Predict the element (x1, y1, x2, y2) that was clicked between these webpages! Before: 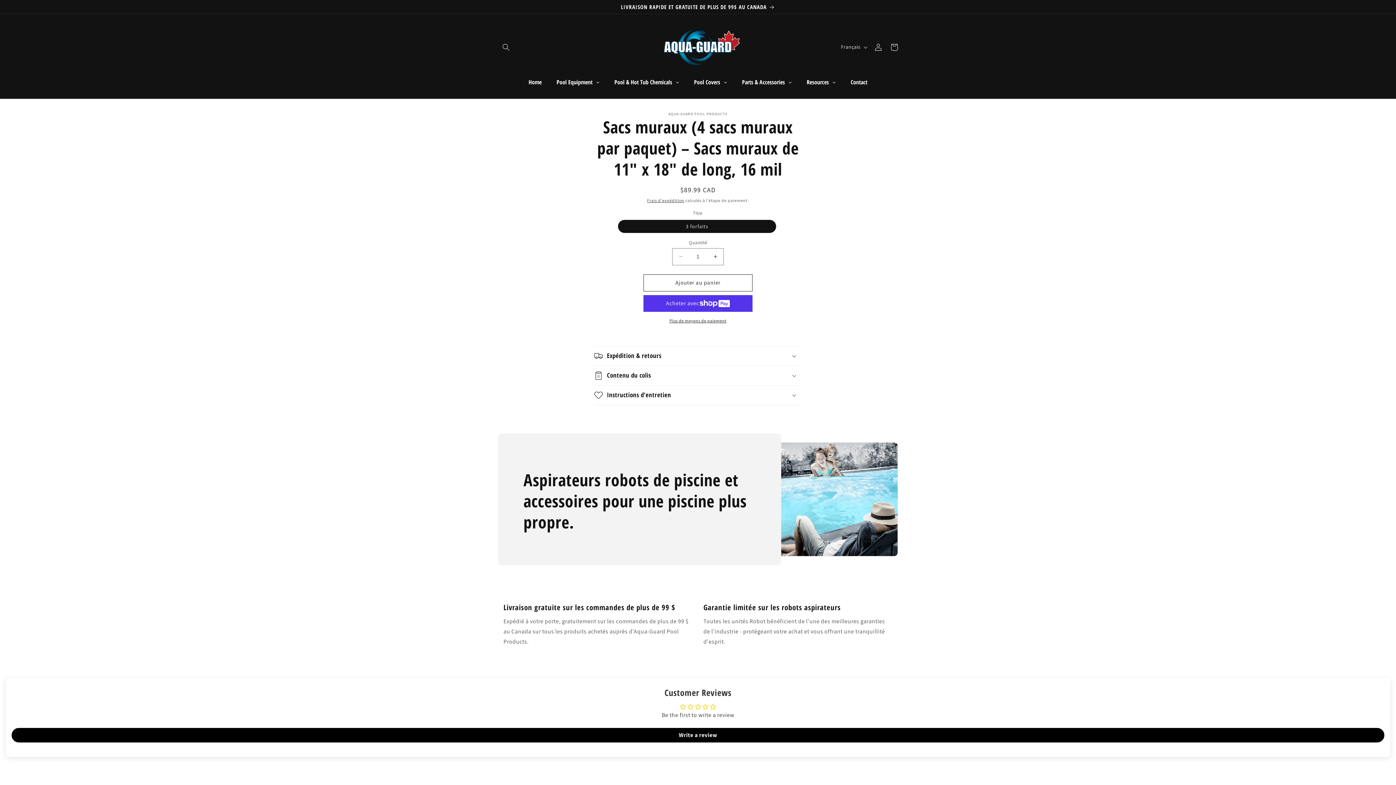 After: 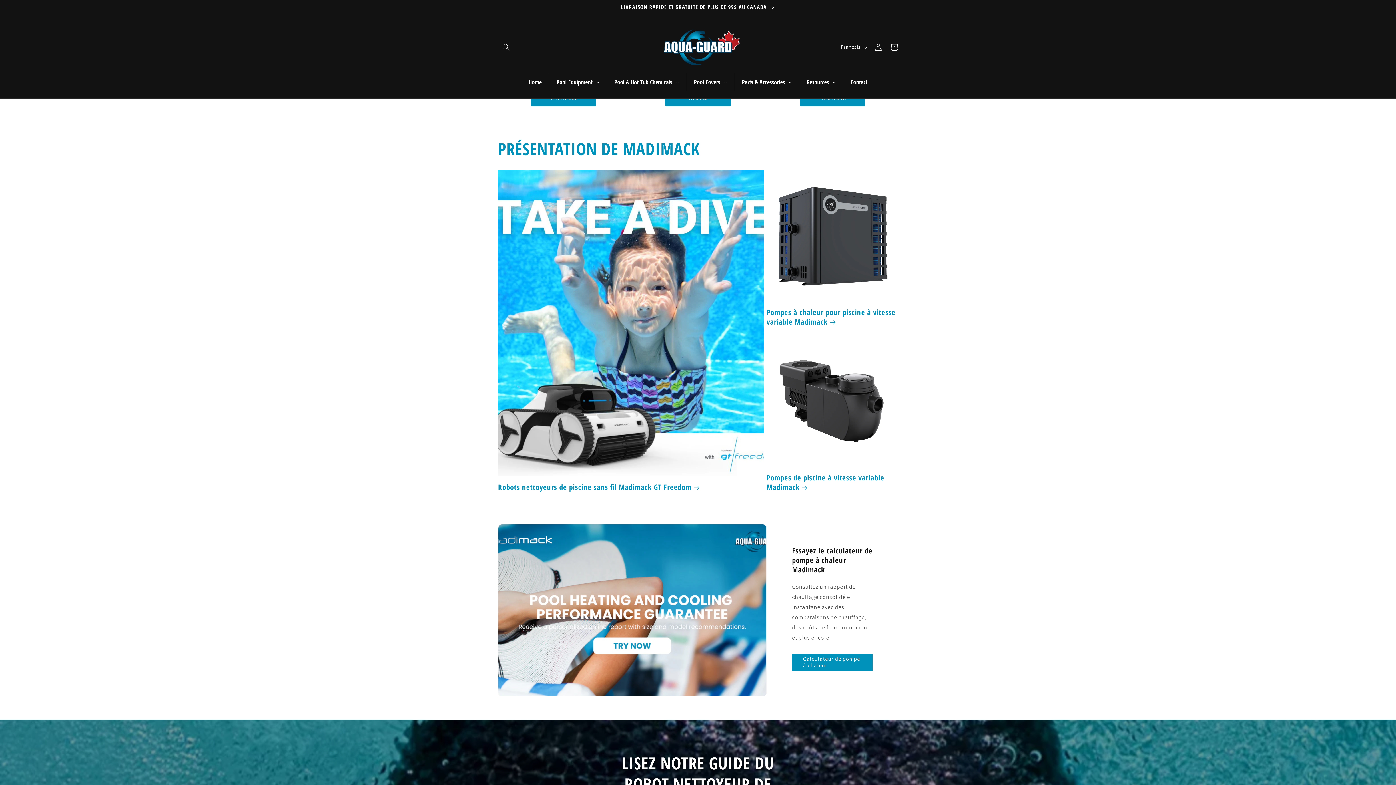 Action: bbox: (640, 21, 755, 72)